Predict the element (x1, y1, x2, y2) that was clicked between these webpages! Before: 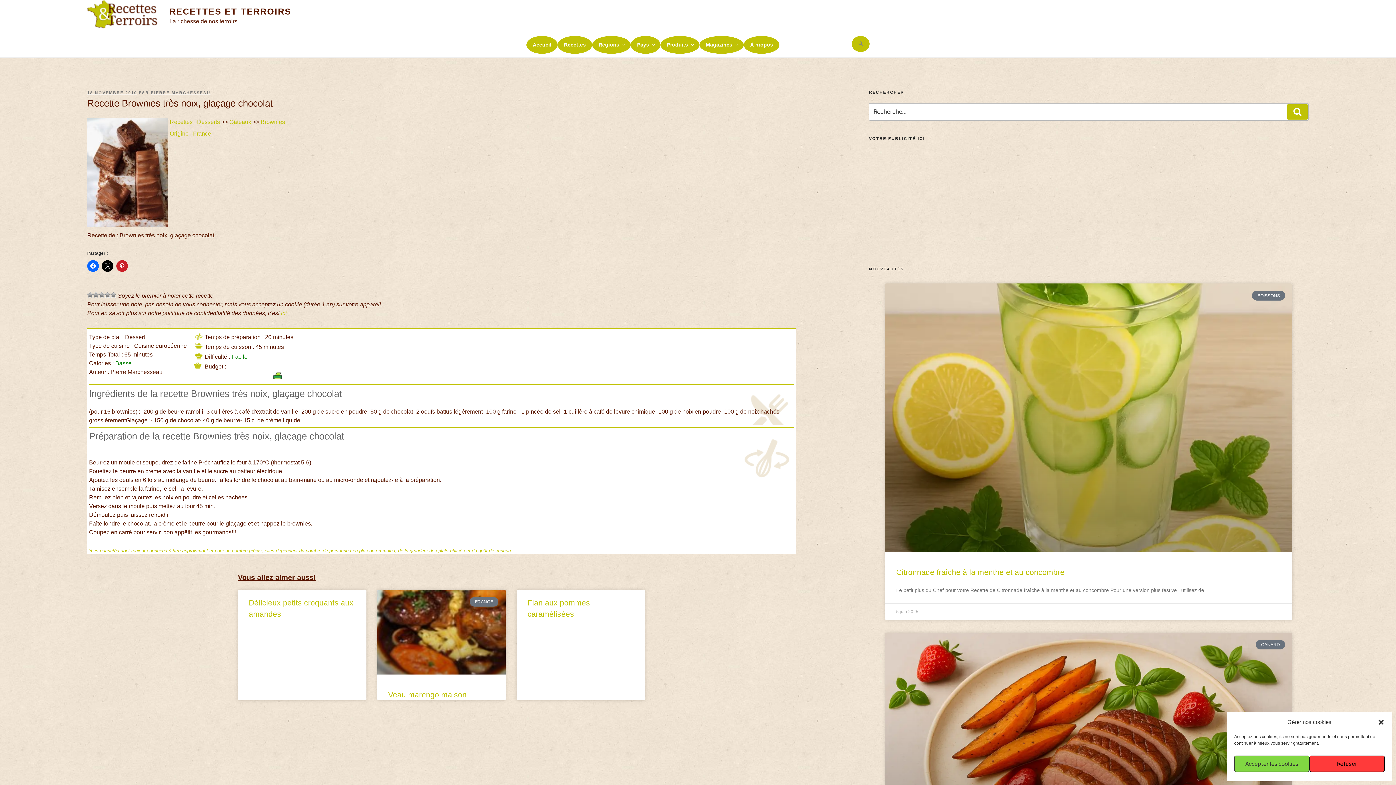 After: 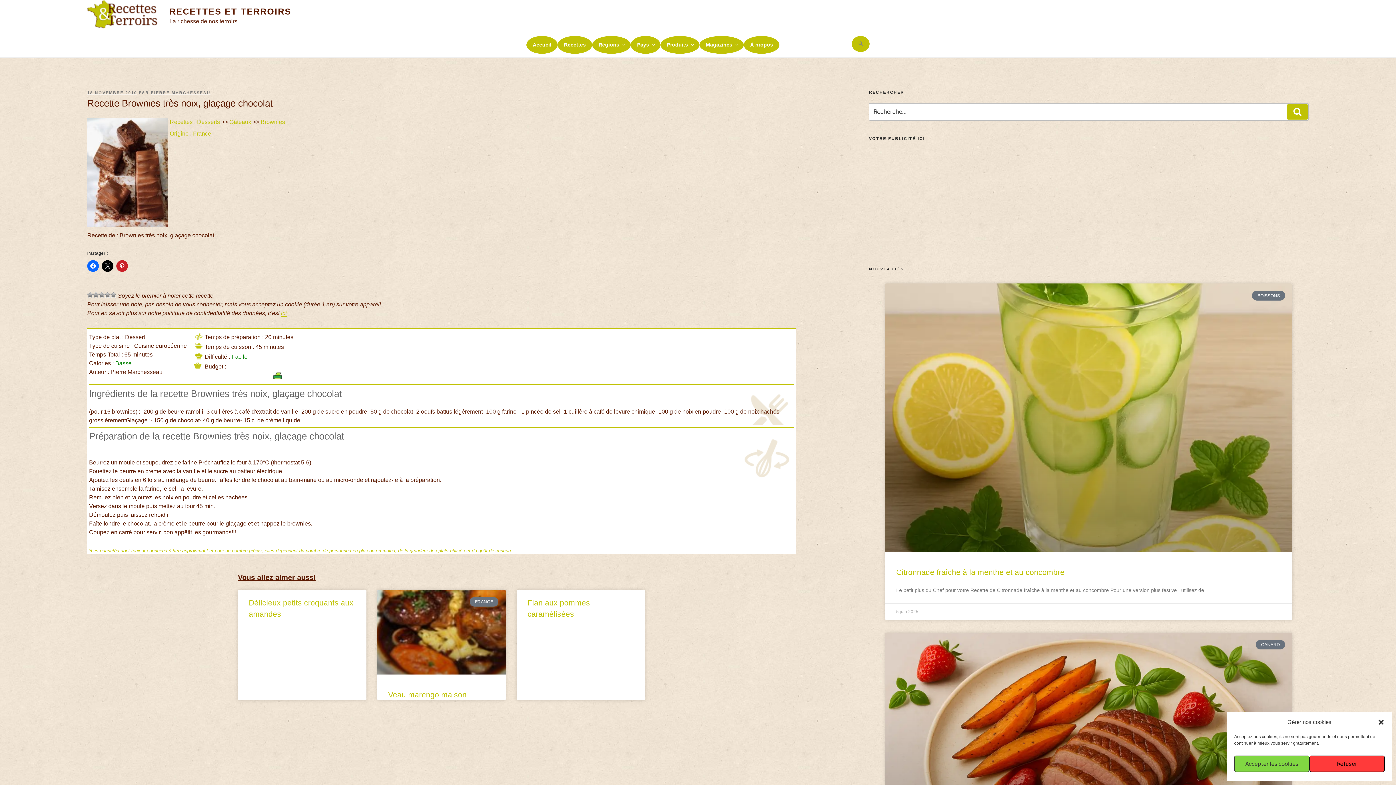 Action: bbox: (281, 310, 286, 316) label: ici